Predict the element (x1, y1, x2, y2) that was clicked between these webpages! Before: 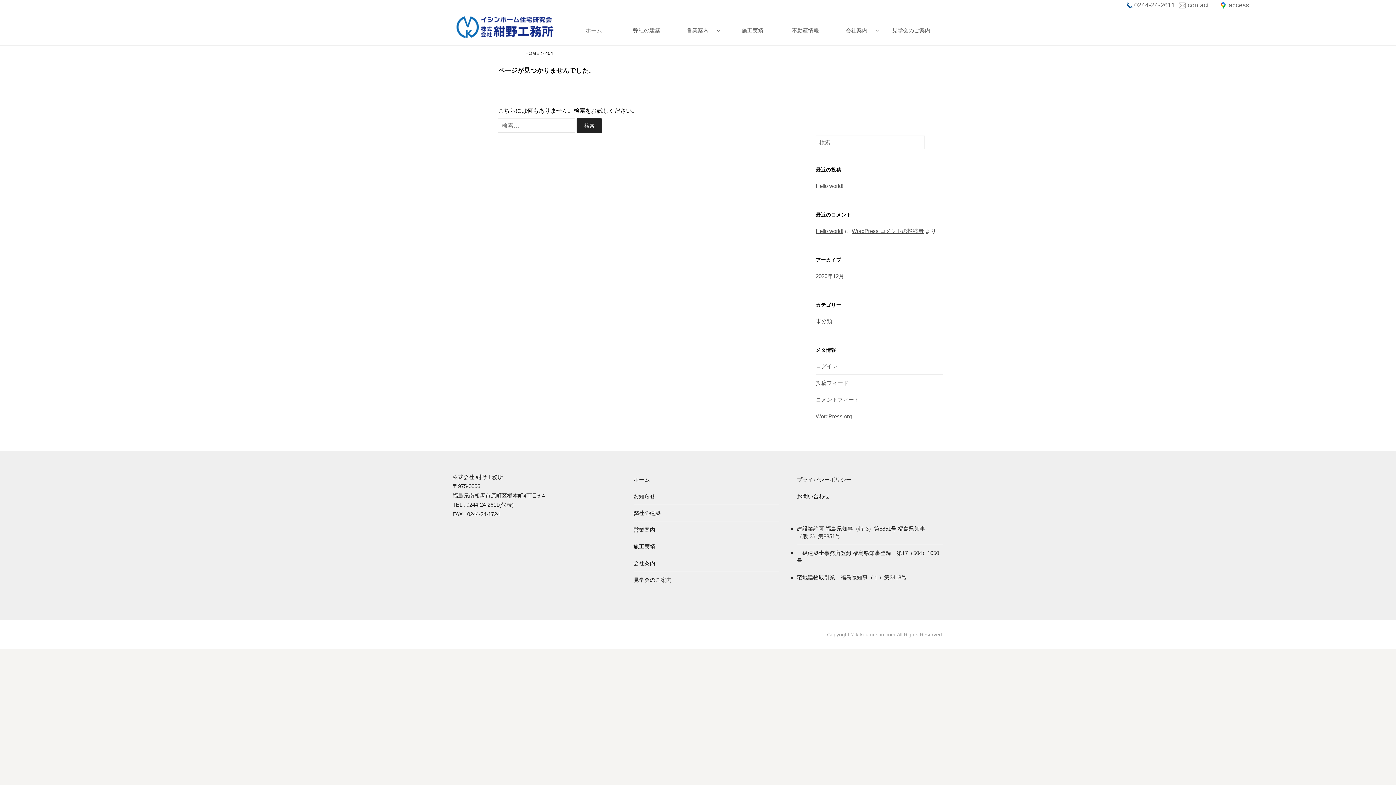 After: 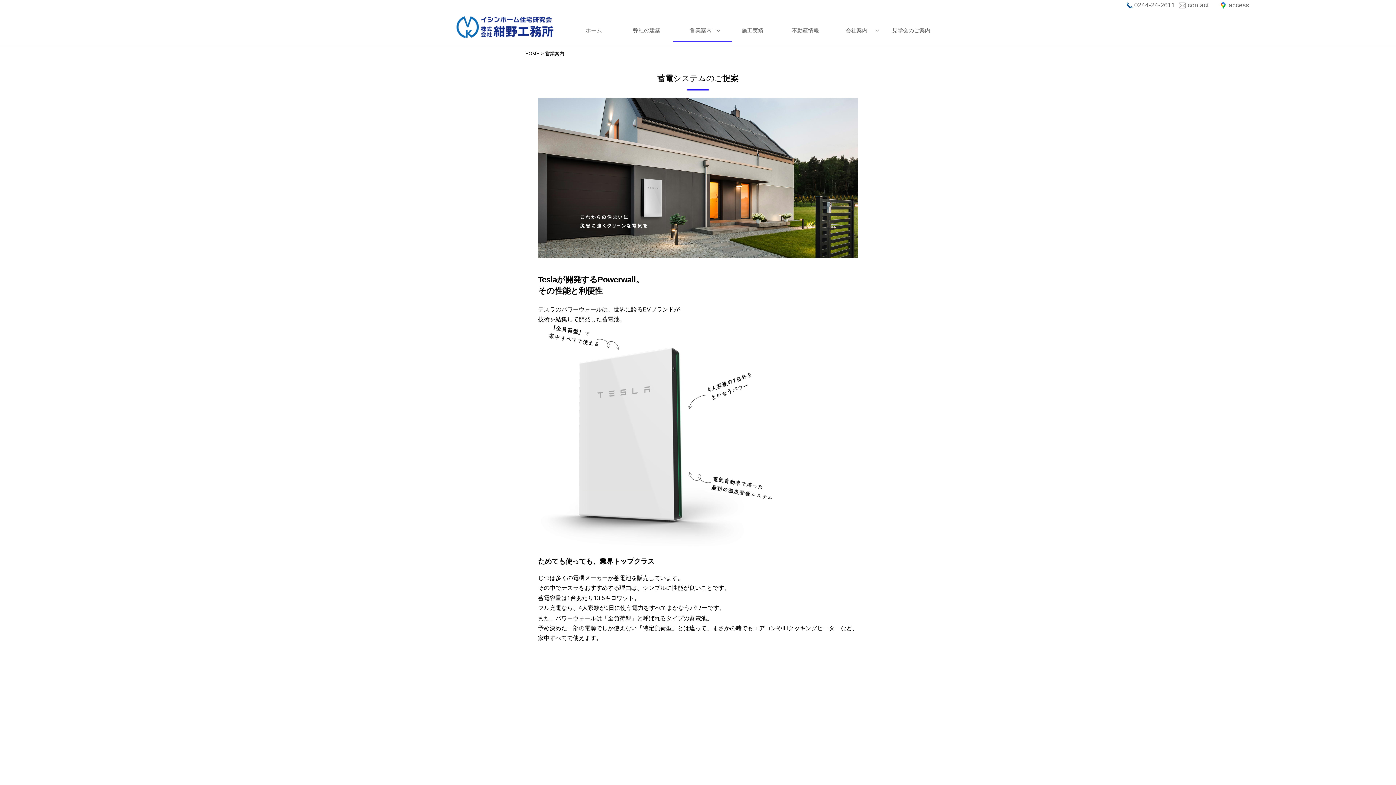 Action: bbox: (673, 19, 726, 41) label: 営業案内